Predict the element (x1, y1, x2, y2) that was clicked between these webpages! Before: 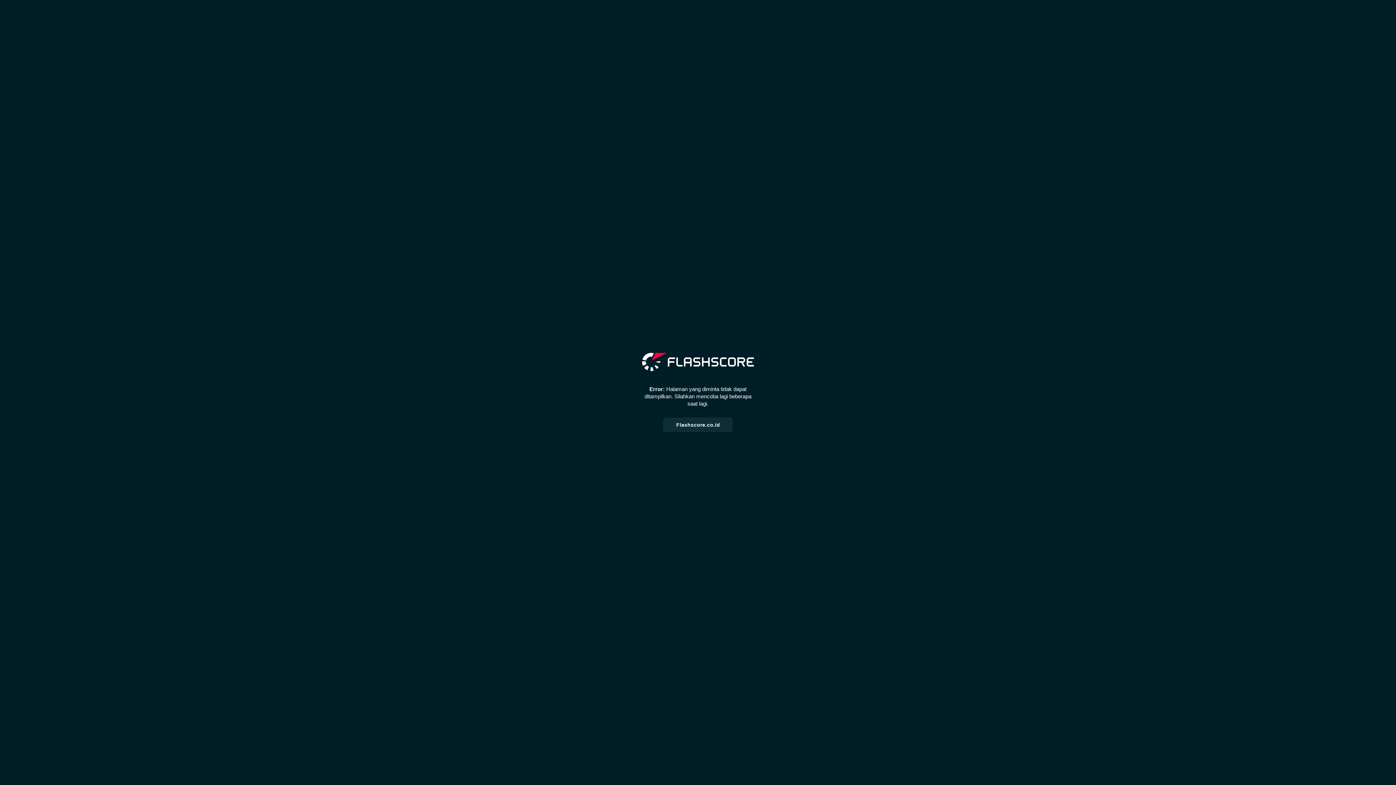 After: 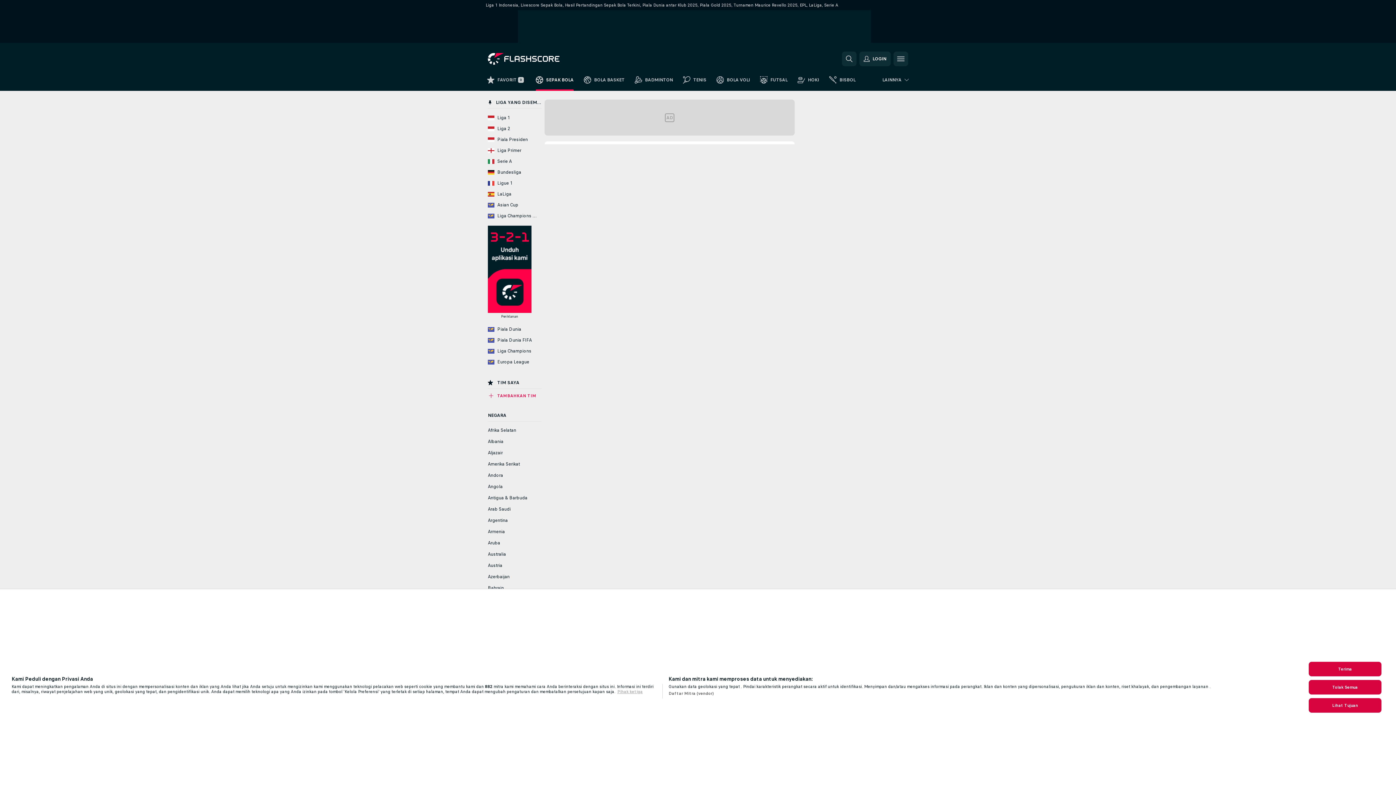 Action: label: Flashscore.co.id bbox: (663, 417, 732, 432)